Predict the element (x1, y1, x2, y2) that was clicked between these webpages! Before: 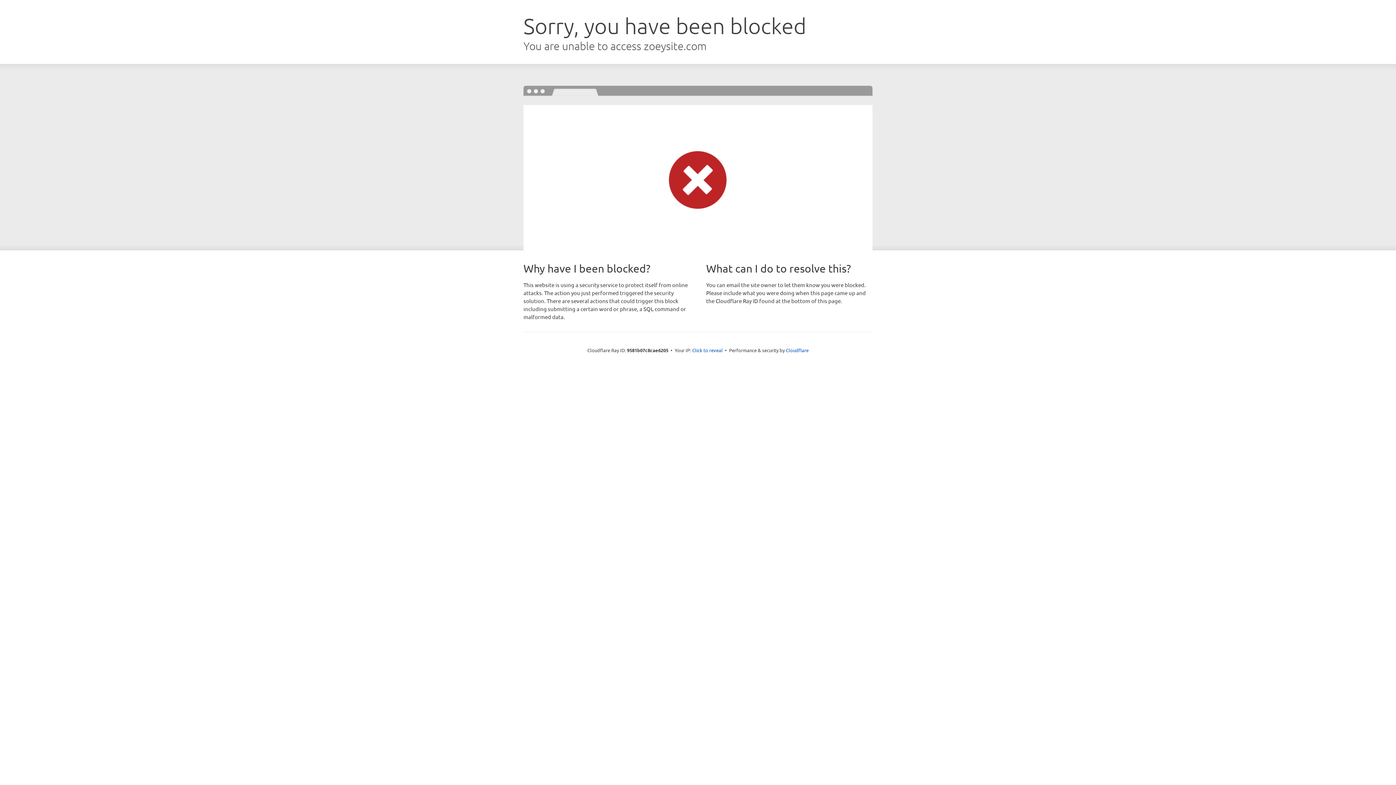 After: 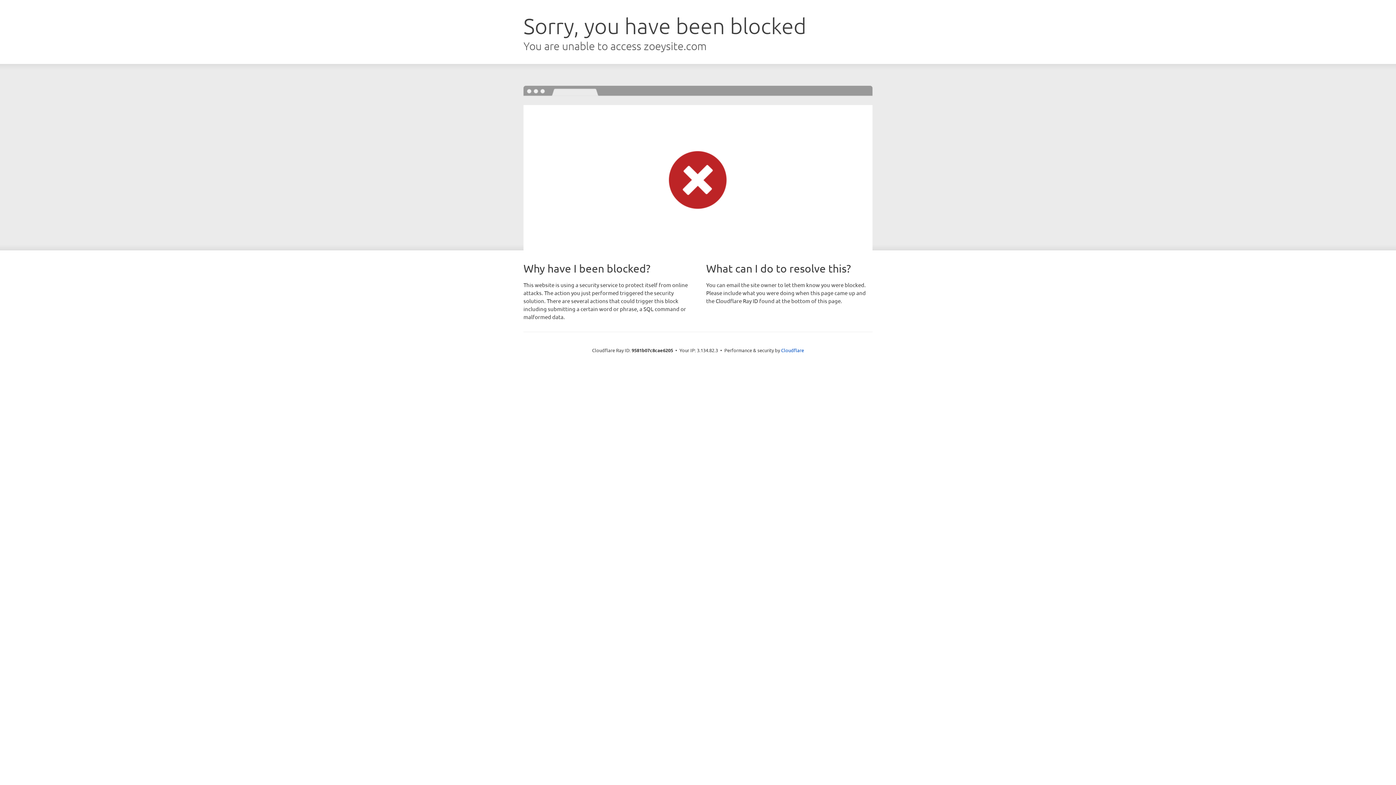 Action: bbox: (692, 346, 722, 353) label: Click to reveal